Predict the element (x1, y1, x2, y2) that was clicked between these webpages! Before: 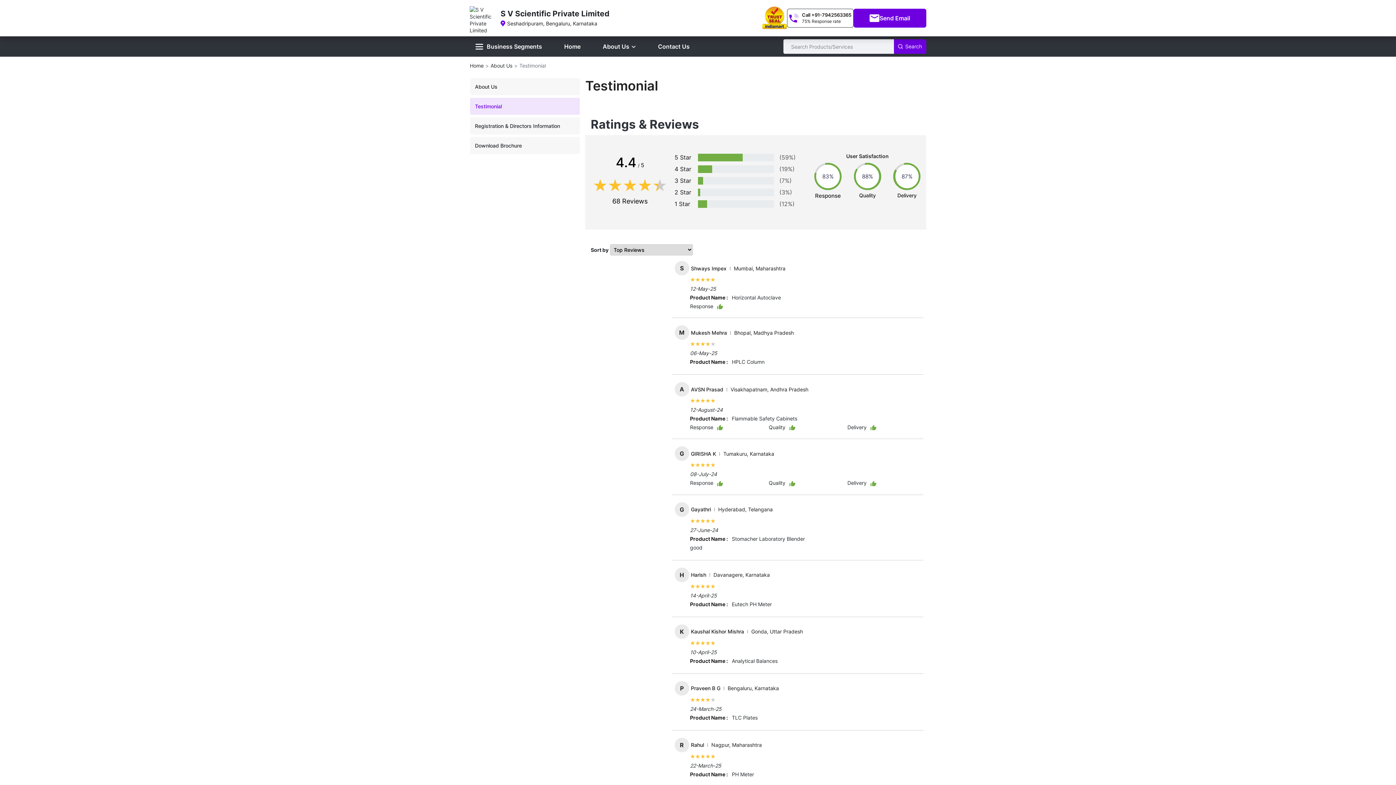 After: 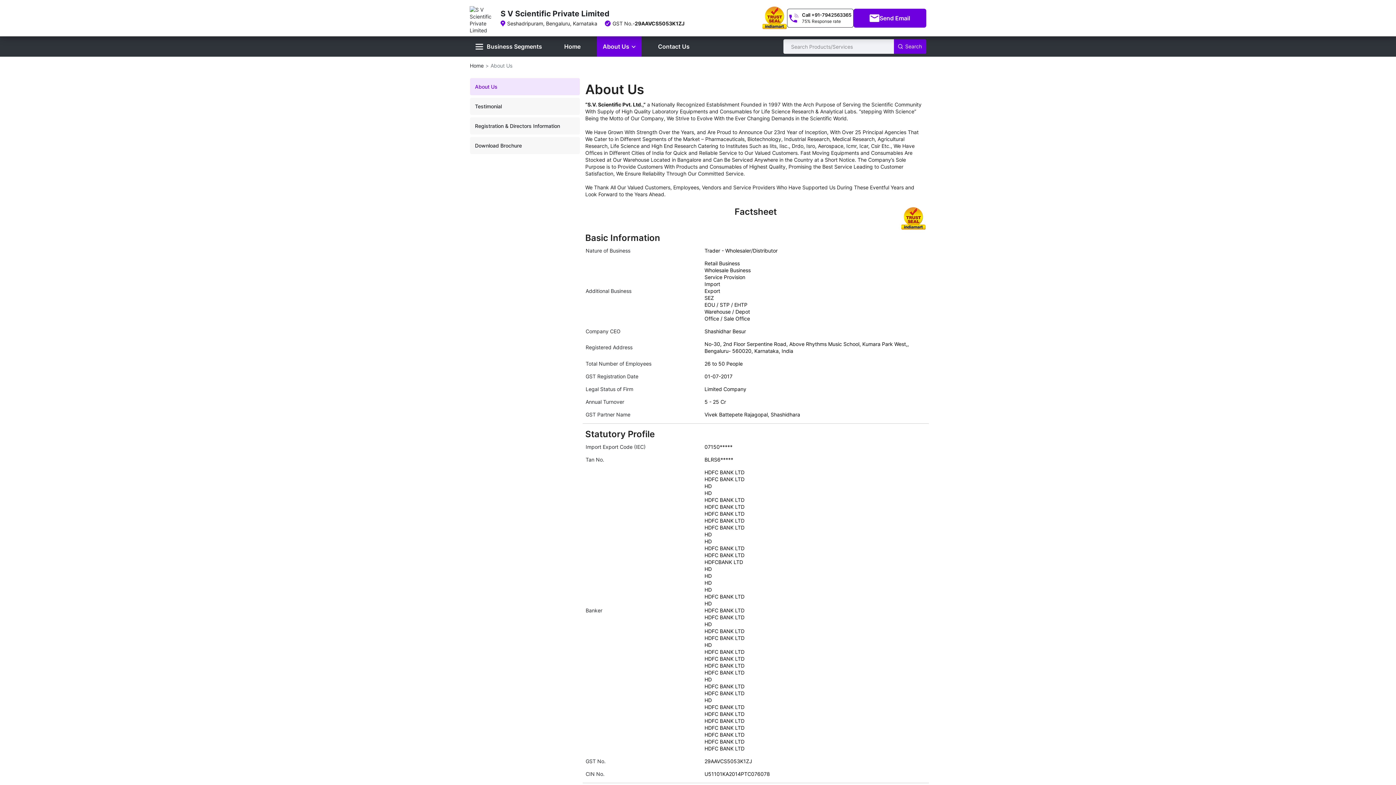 Action: label: About Us bbox: (597, 36, 641, 56)